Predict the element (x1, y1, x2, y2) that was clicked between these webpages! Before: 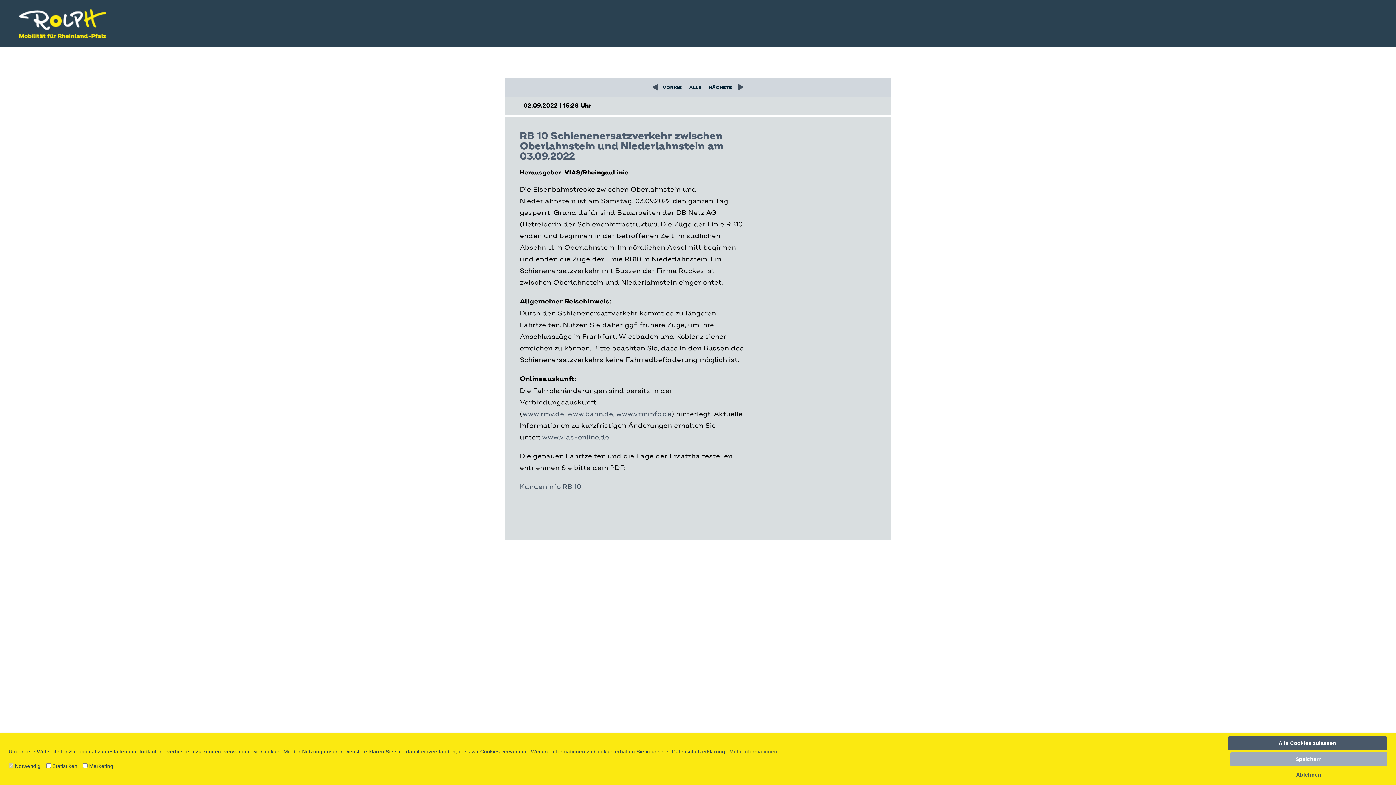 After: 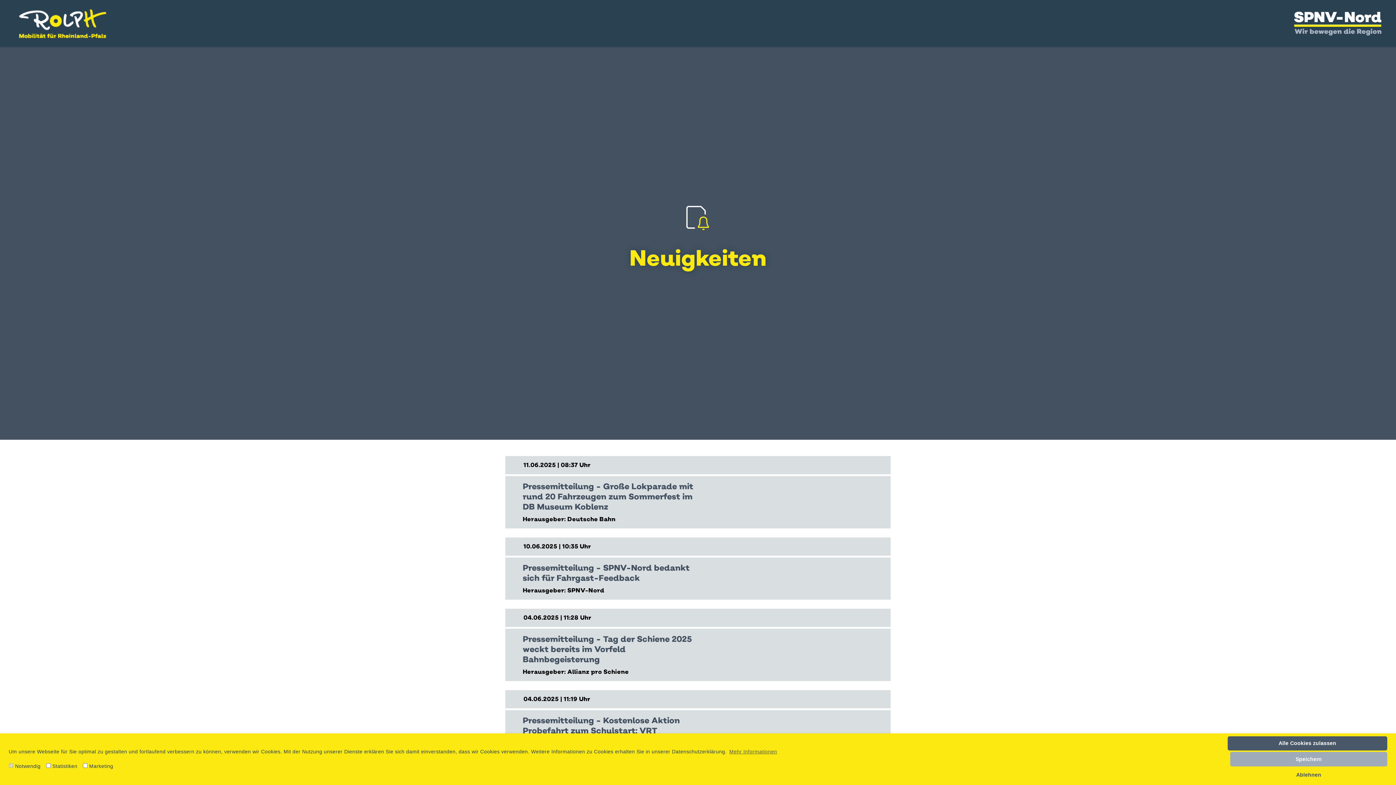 Action: bbox: (689, 84, 701, 90) label: ALLE